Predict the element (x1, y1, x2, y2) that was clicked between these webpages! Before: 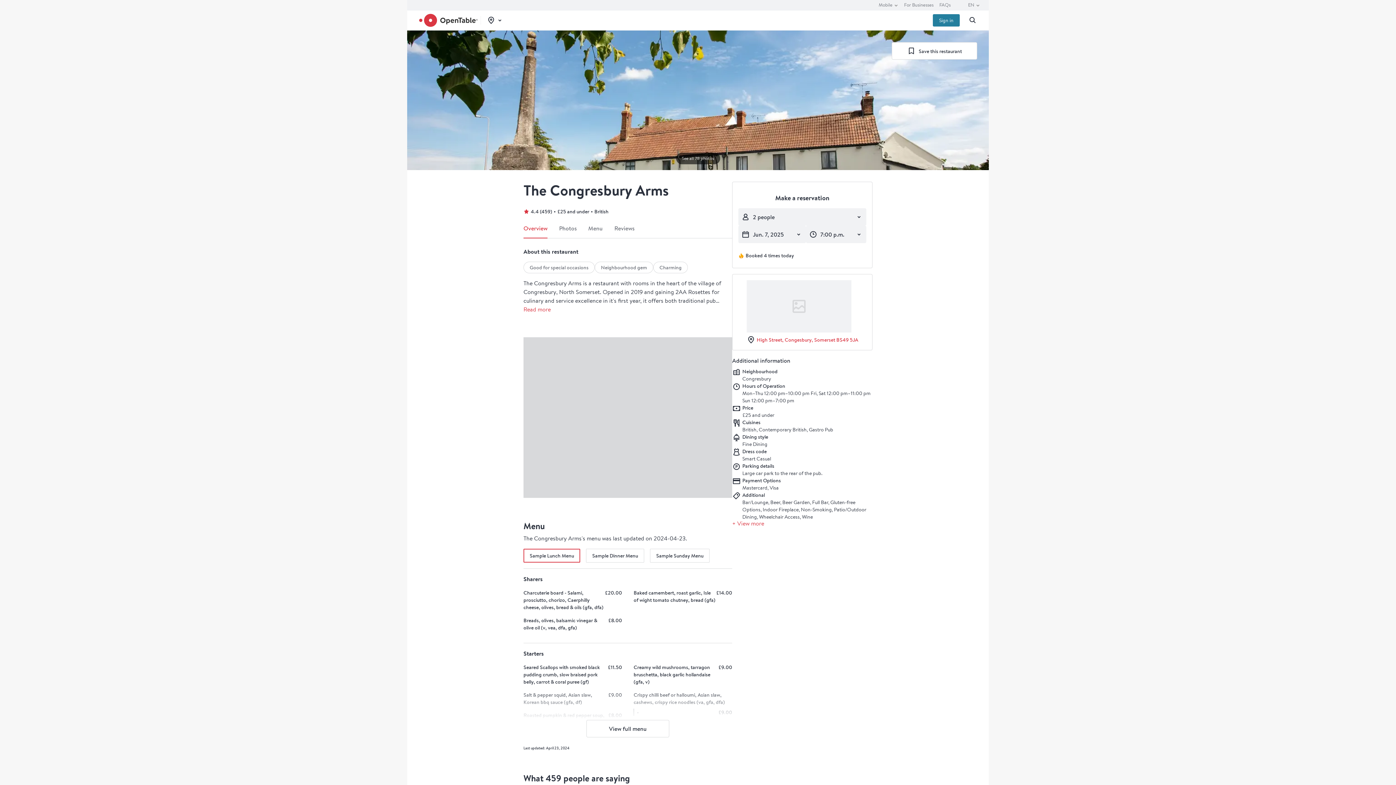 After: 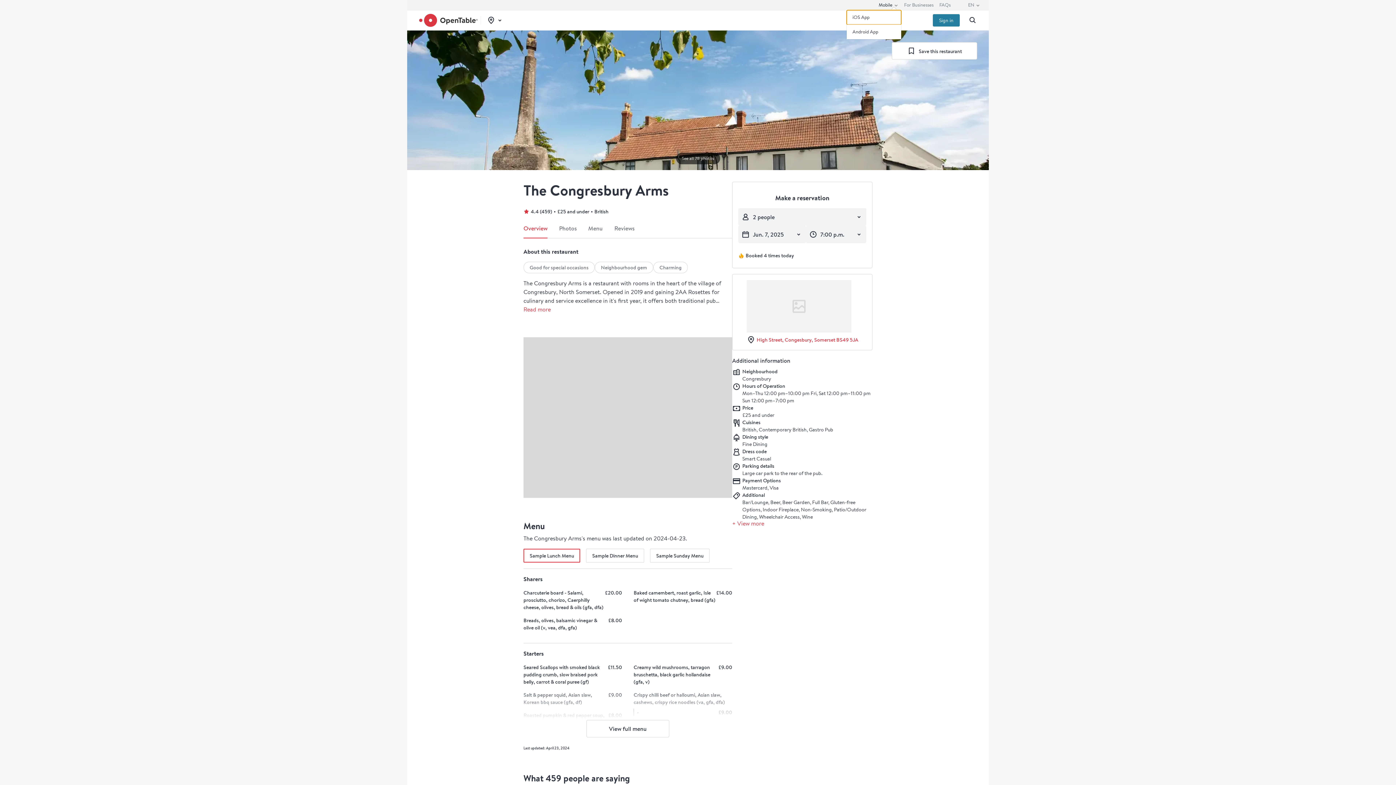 Action: label: Mobile bbox: (878, 0, 898, 10)